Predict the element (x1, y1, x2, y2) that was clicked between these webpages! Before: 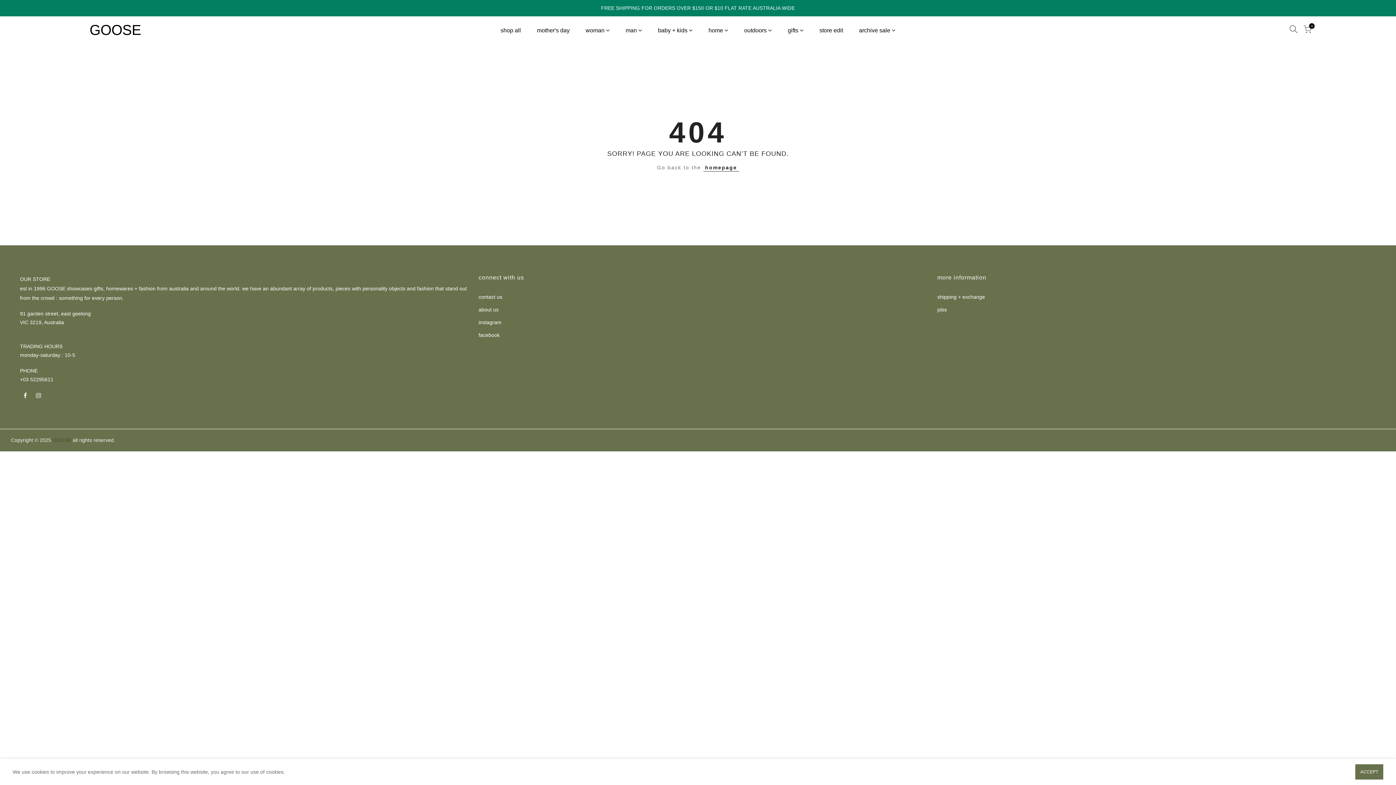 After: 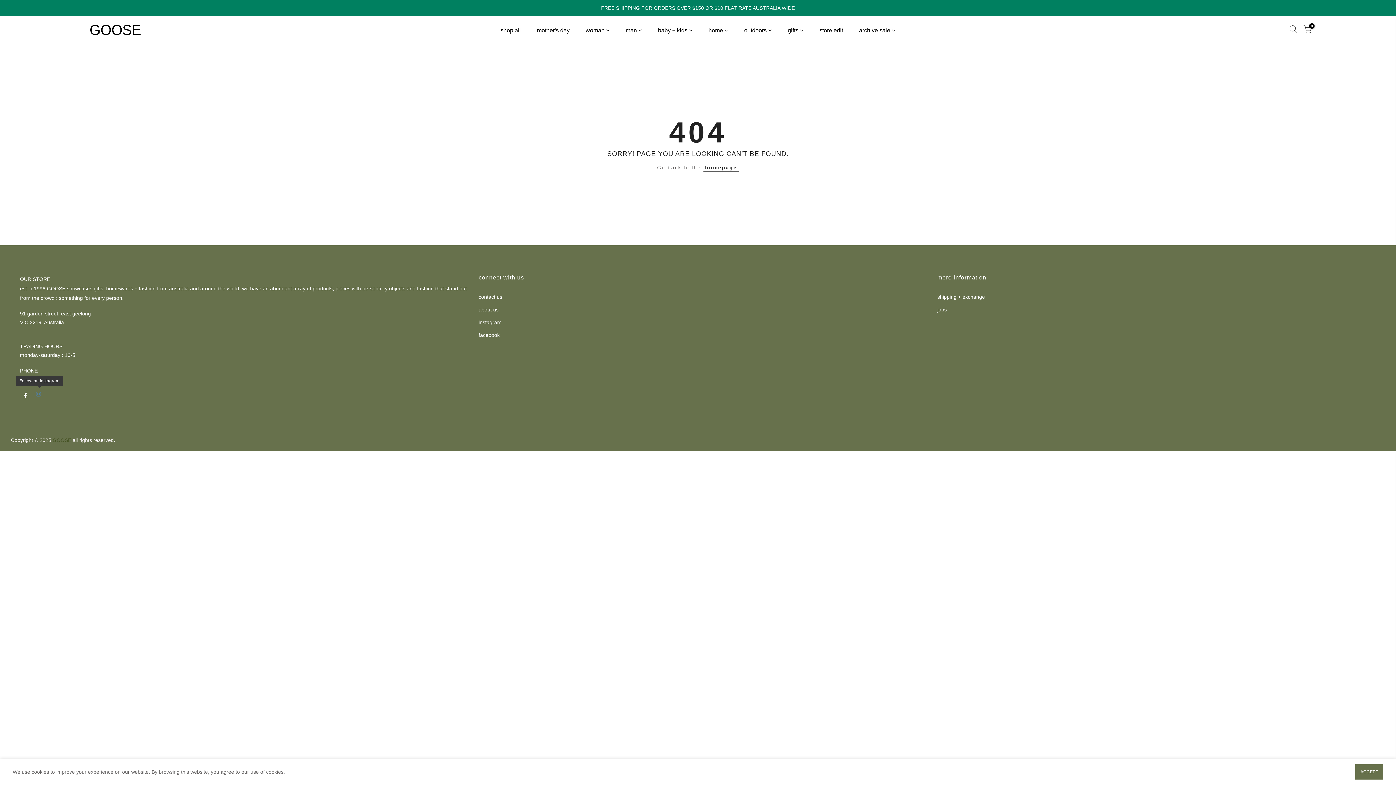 Action: bbox: (36, 390, 42, 399)